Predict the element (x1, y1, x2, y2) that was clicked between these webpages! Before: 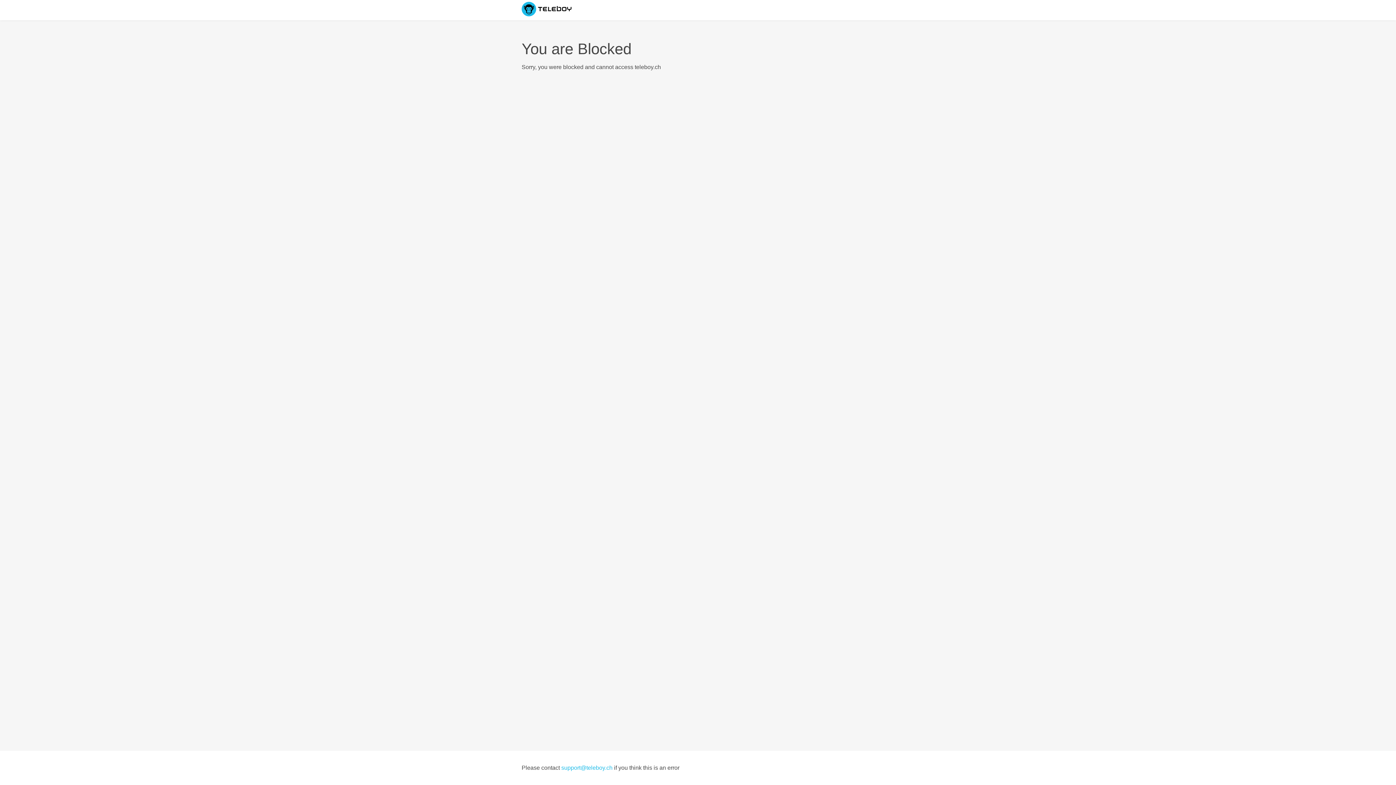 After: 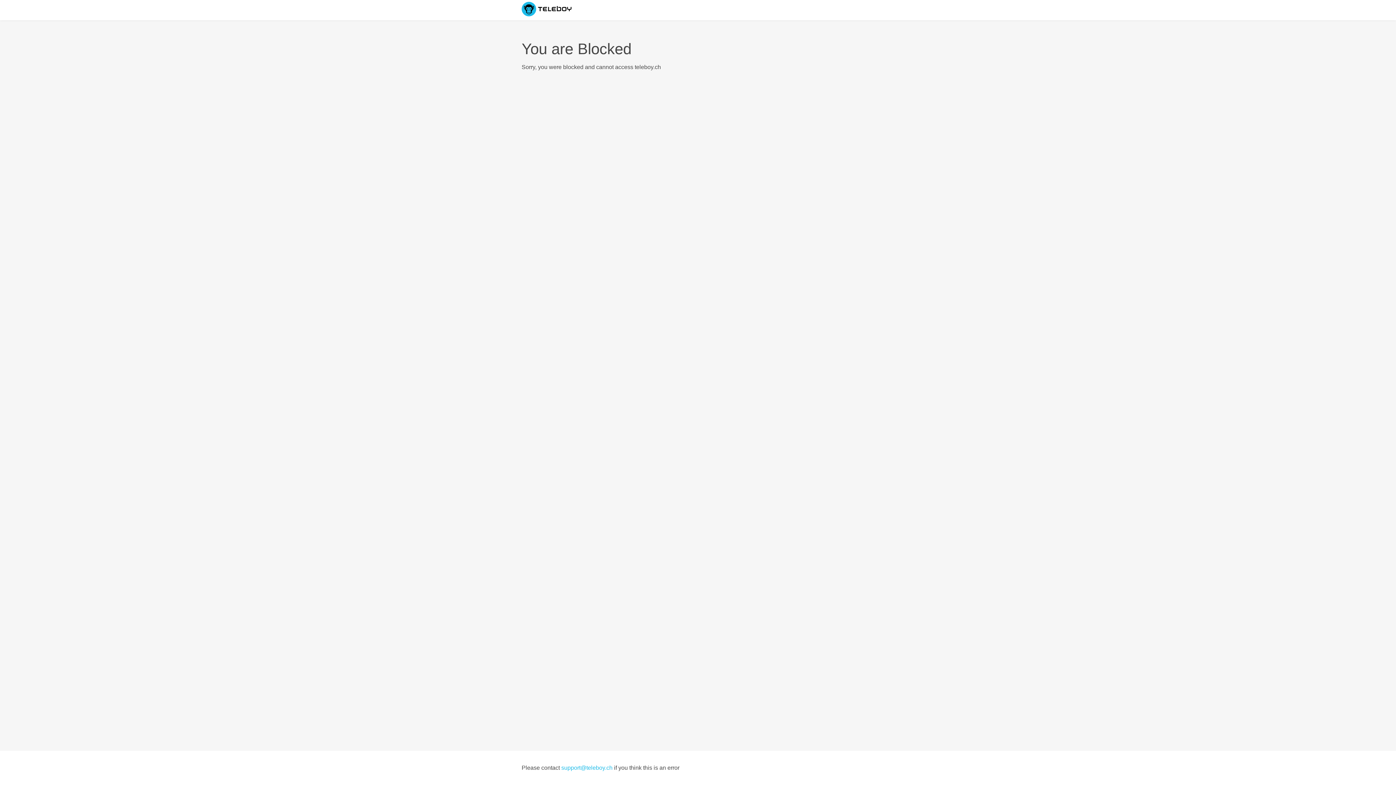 Action: label: support@teleboy.ch bbox: (561, 765, 612, 771)